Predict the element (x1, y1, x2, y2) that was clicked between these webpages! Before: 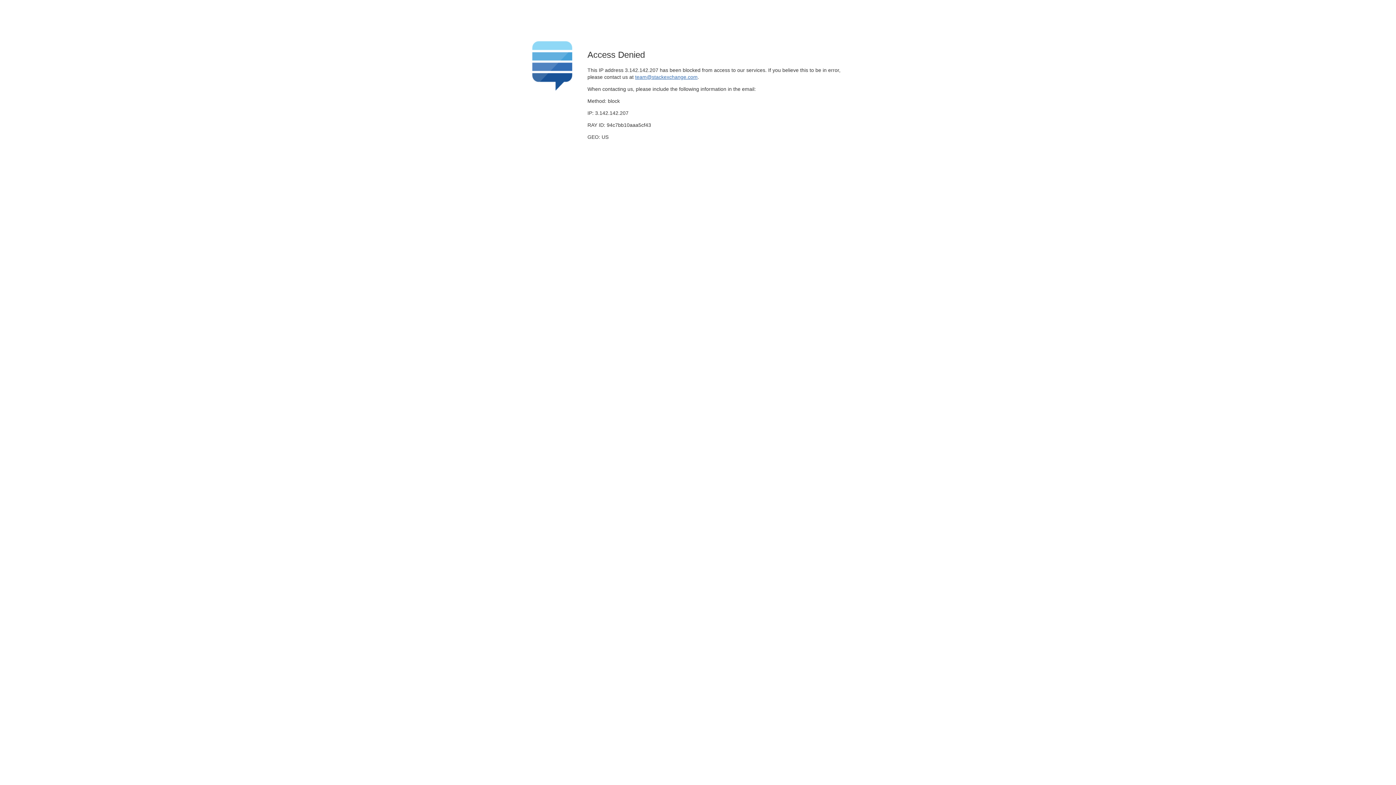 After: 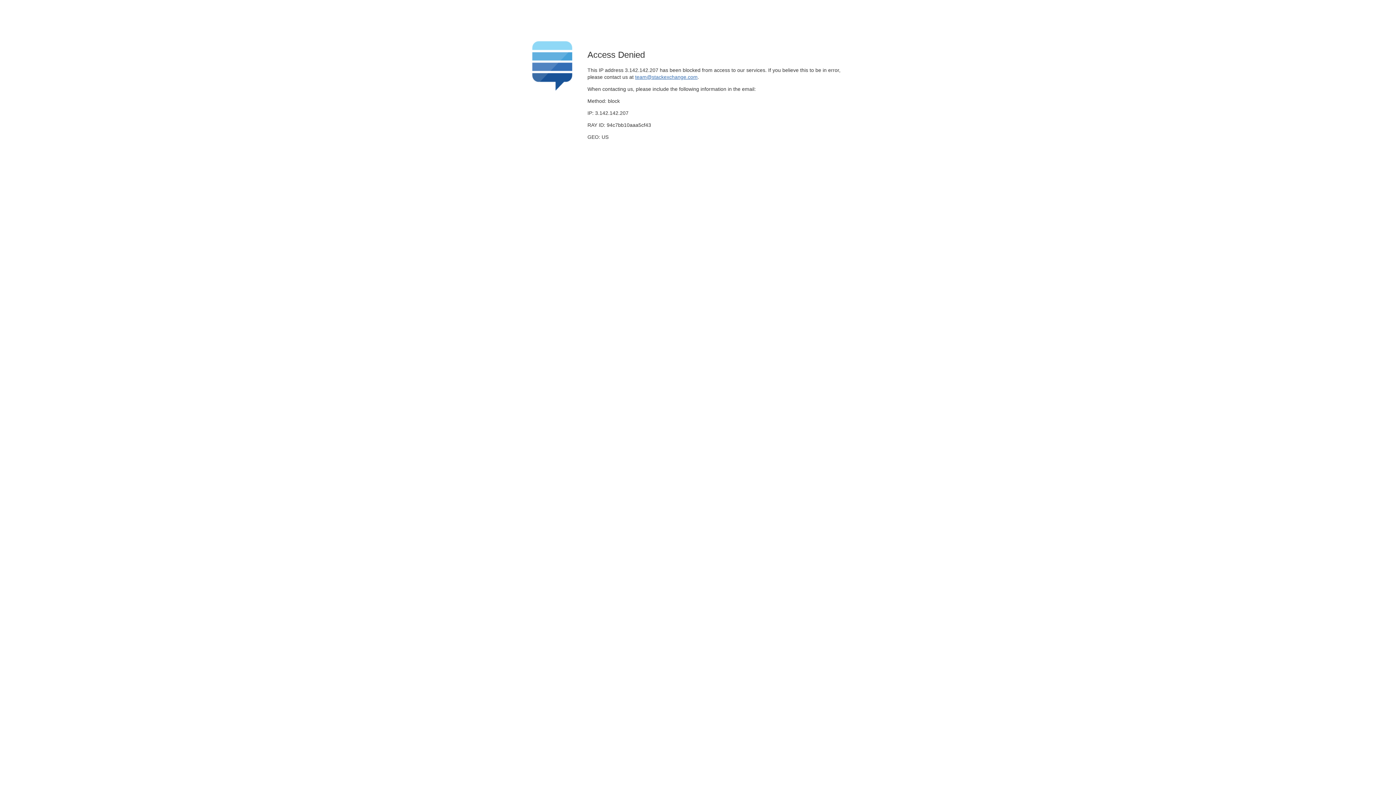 Action: bbox: (635, 74, 697, 79) label: team@stackexchange.com